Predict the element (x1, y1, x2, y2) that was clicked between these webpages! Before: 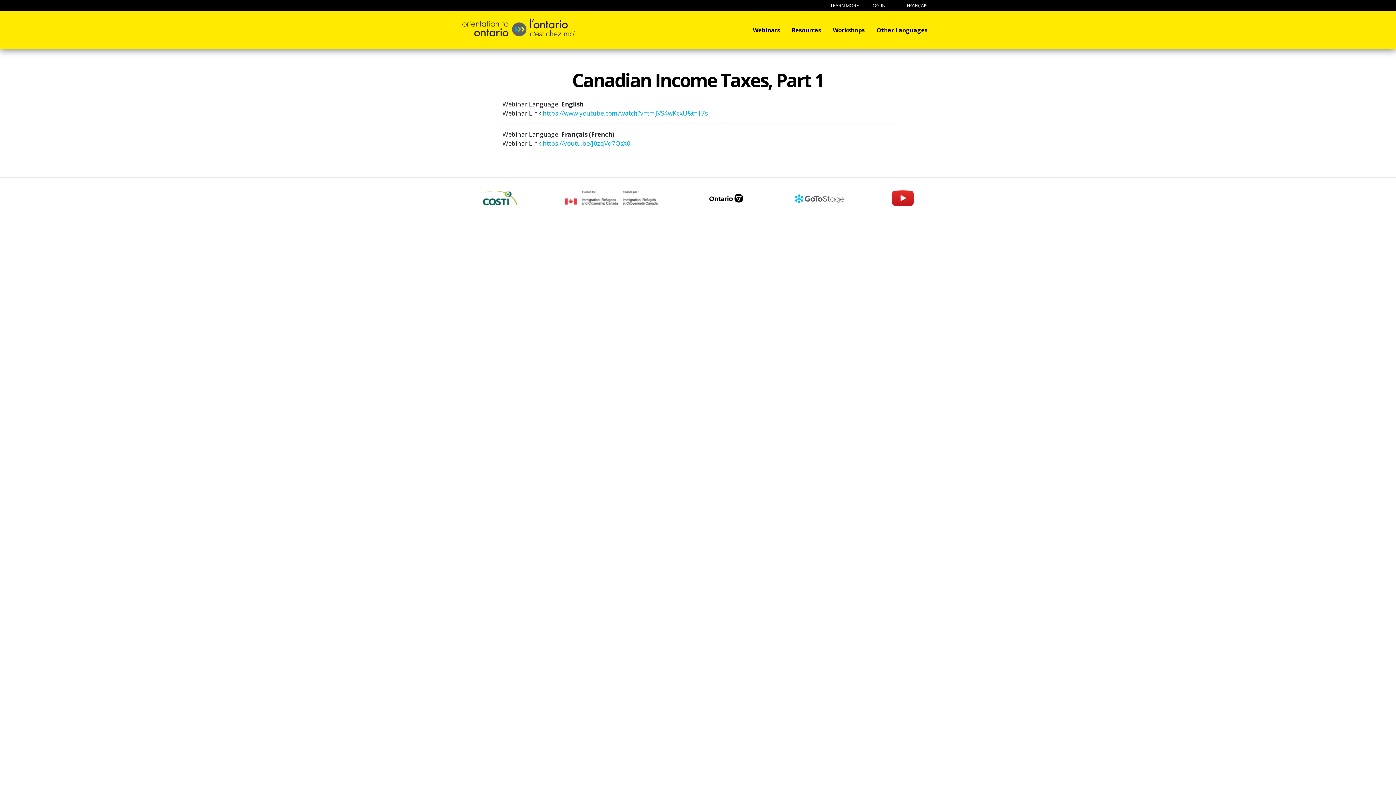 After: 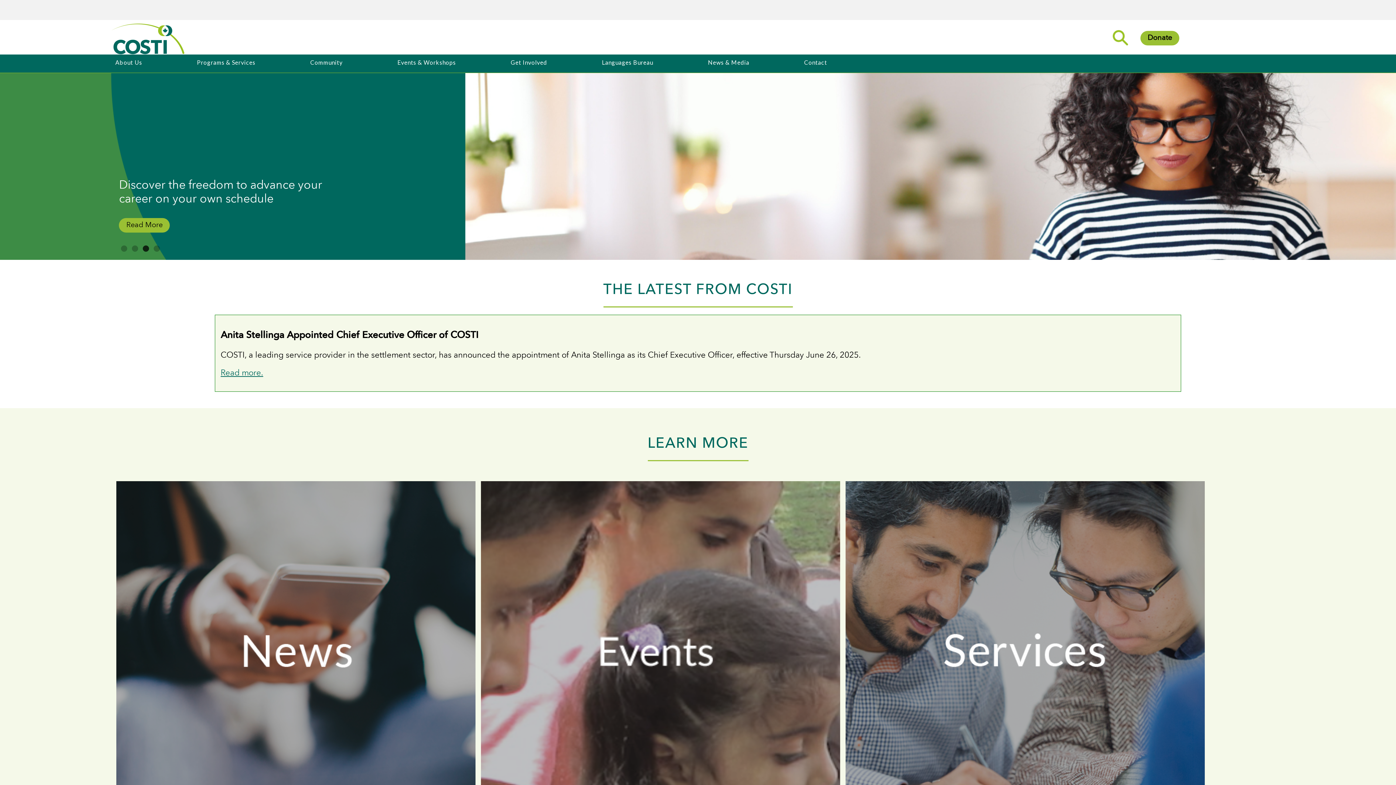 Action: bbox: (482, 190, 517, 205)